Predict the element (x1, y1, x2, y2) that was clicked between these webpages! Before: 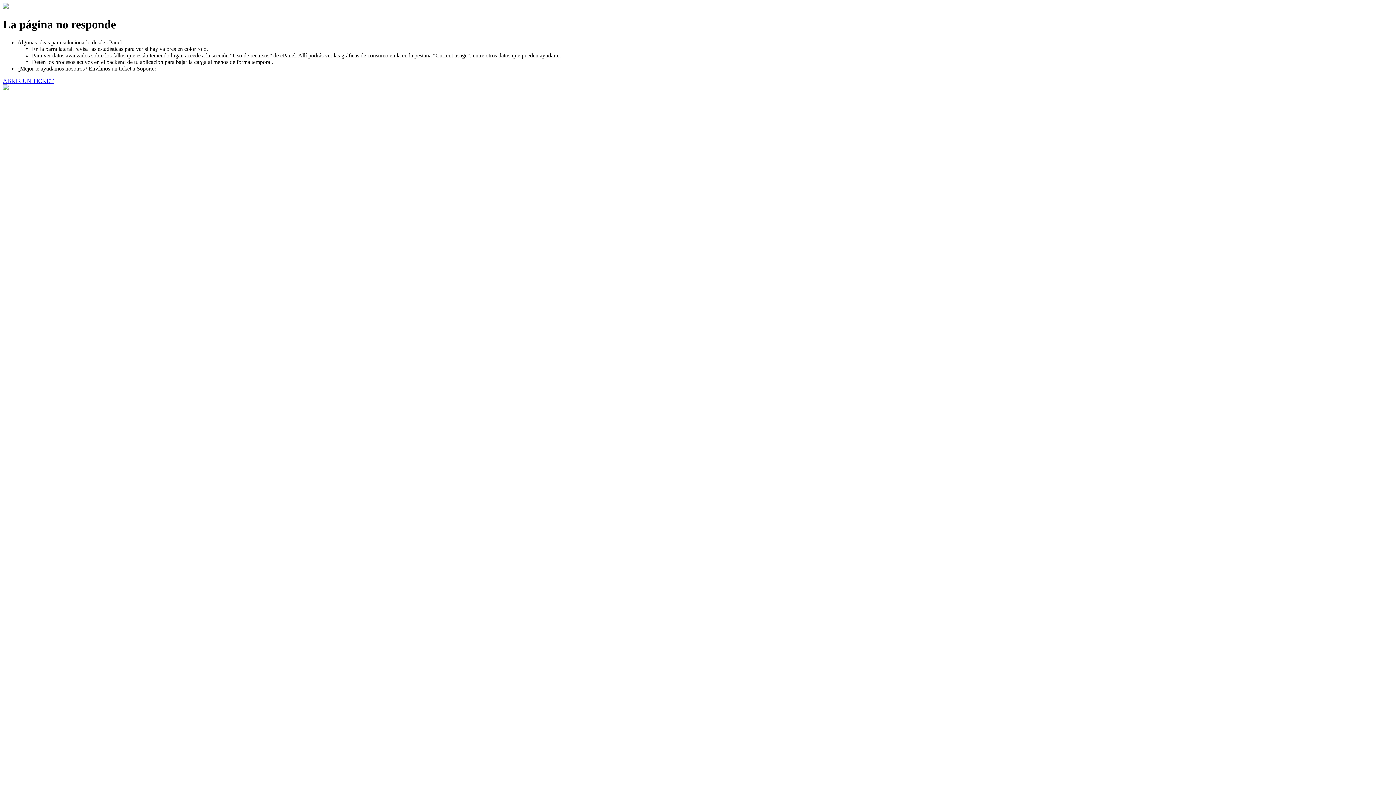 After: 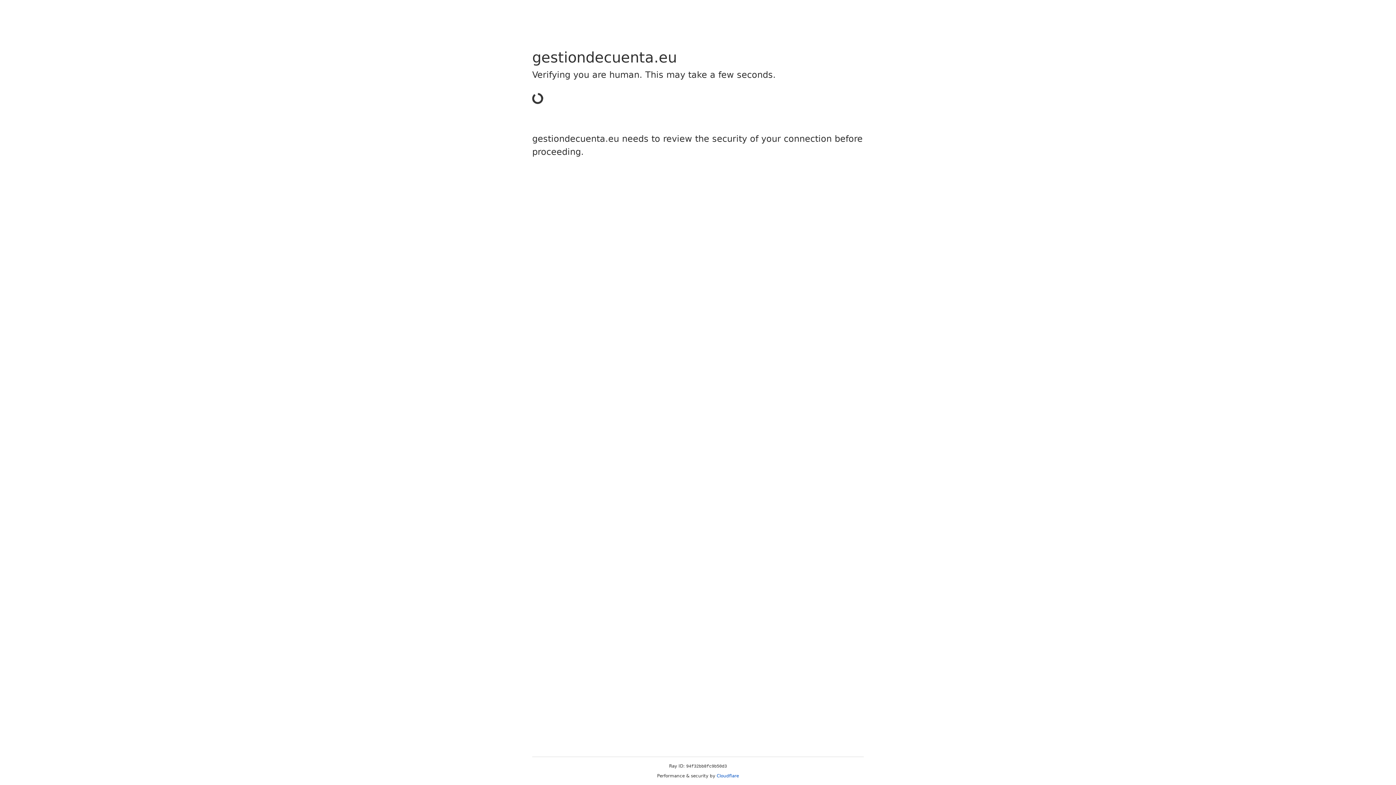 Action: label: ABRIR UN TICKET bbox: (2, 77, 53, 83)